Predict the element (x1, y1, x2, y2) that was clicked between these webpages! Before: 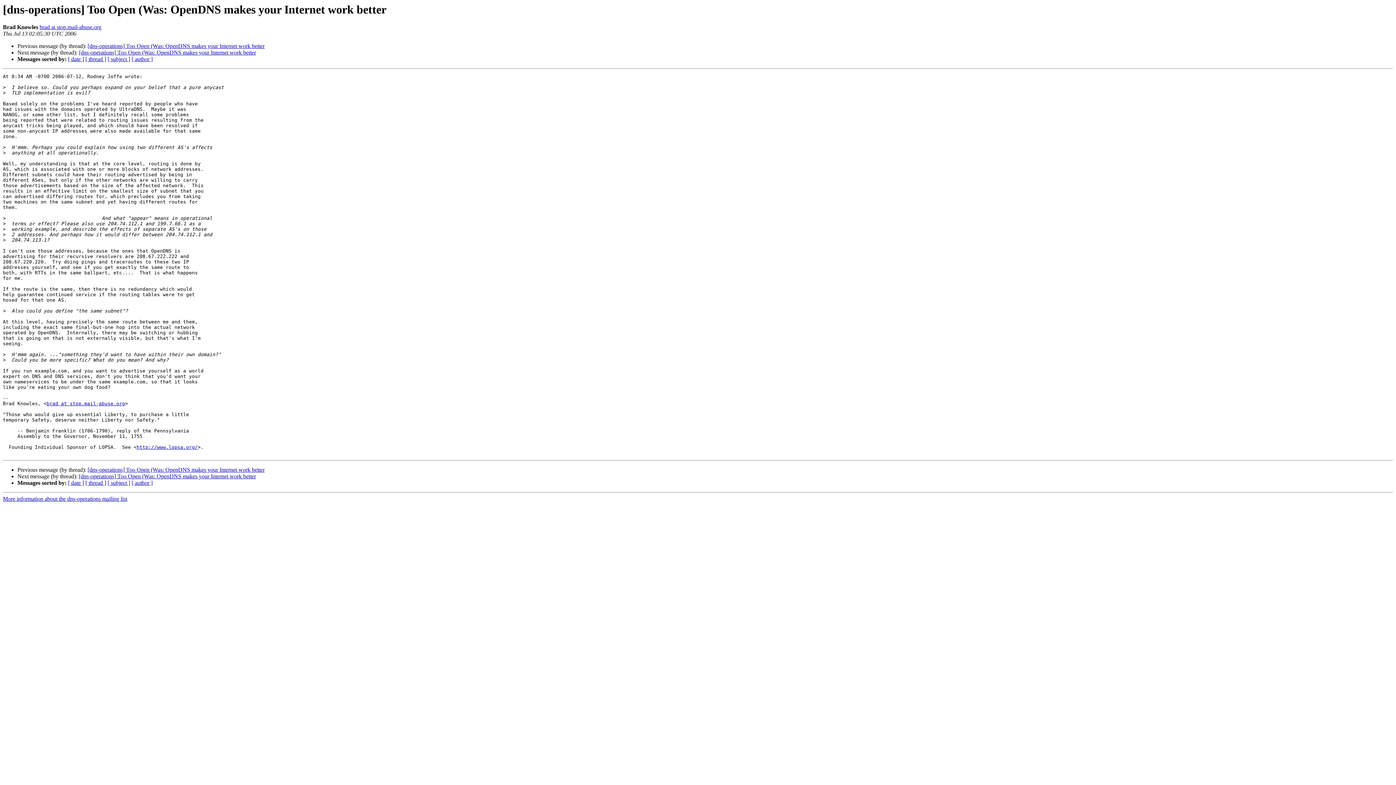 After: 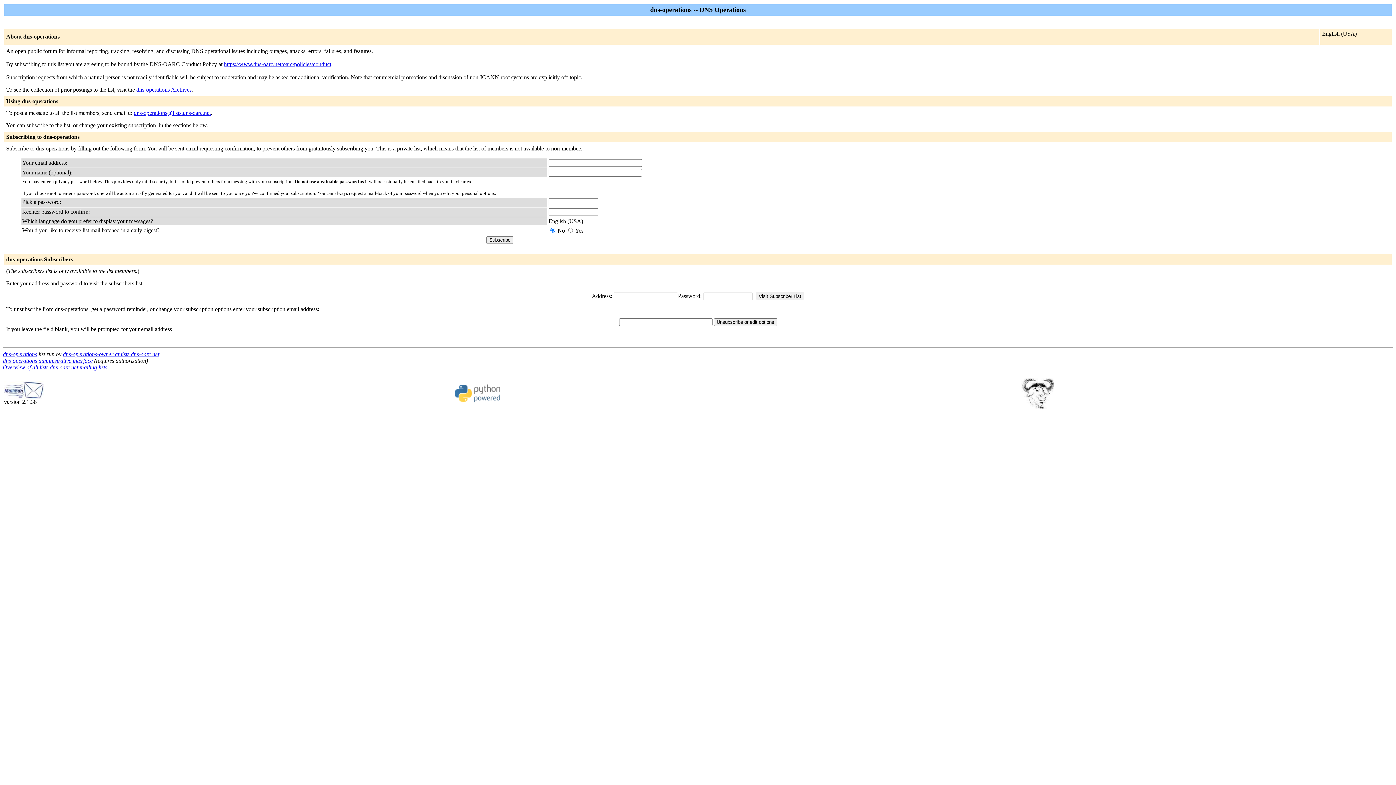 Action: label: More information about the dns-operations mailing list bbox: (2, 496, 127, 502)